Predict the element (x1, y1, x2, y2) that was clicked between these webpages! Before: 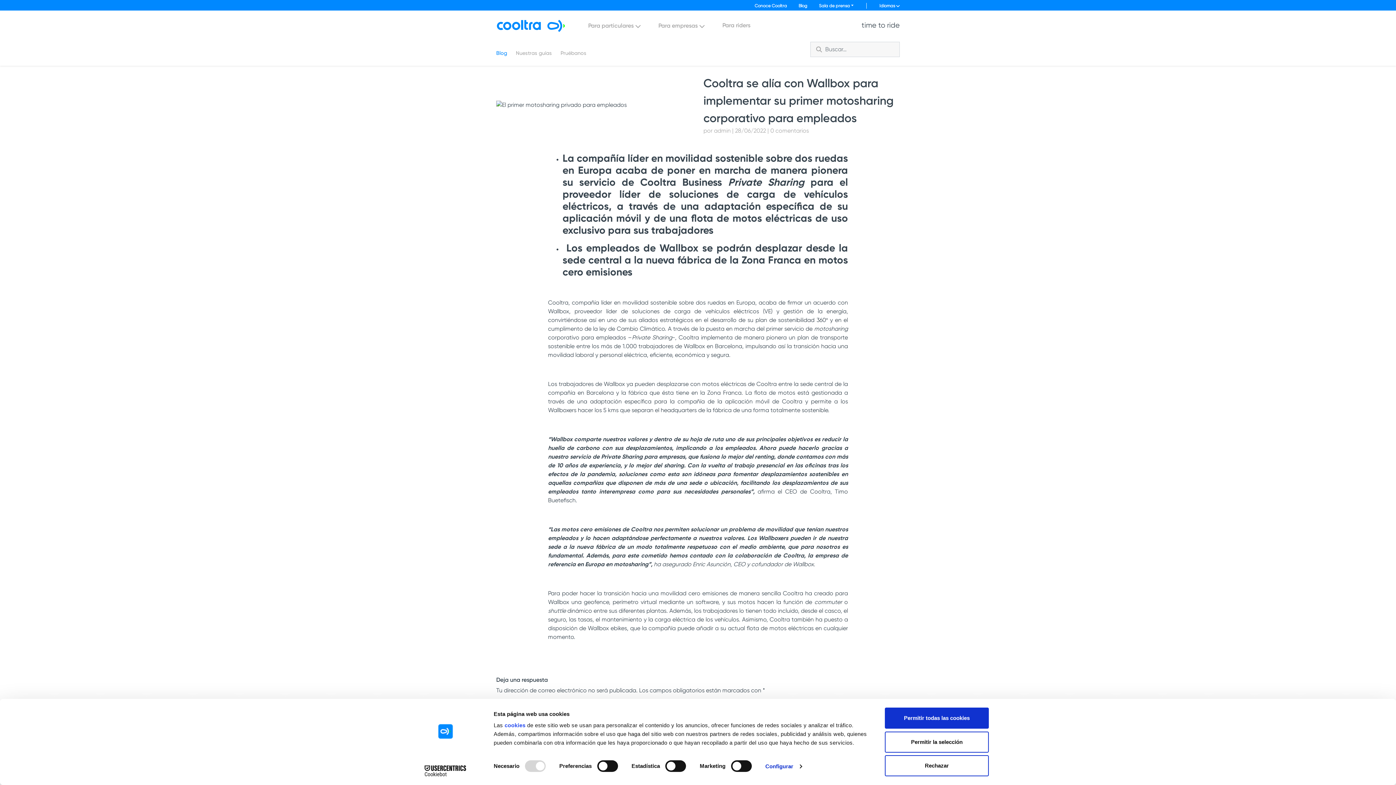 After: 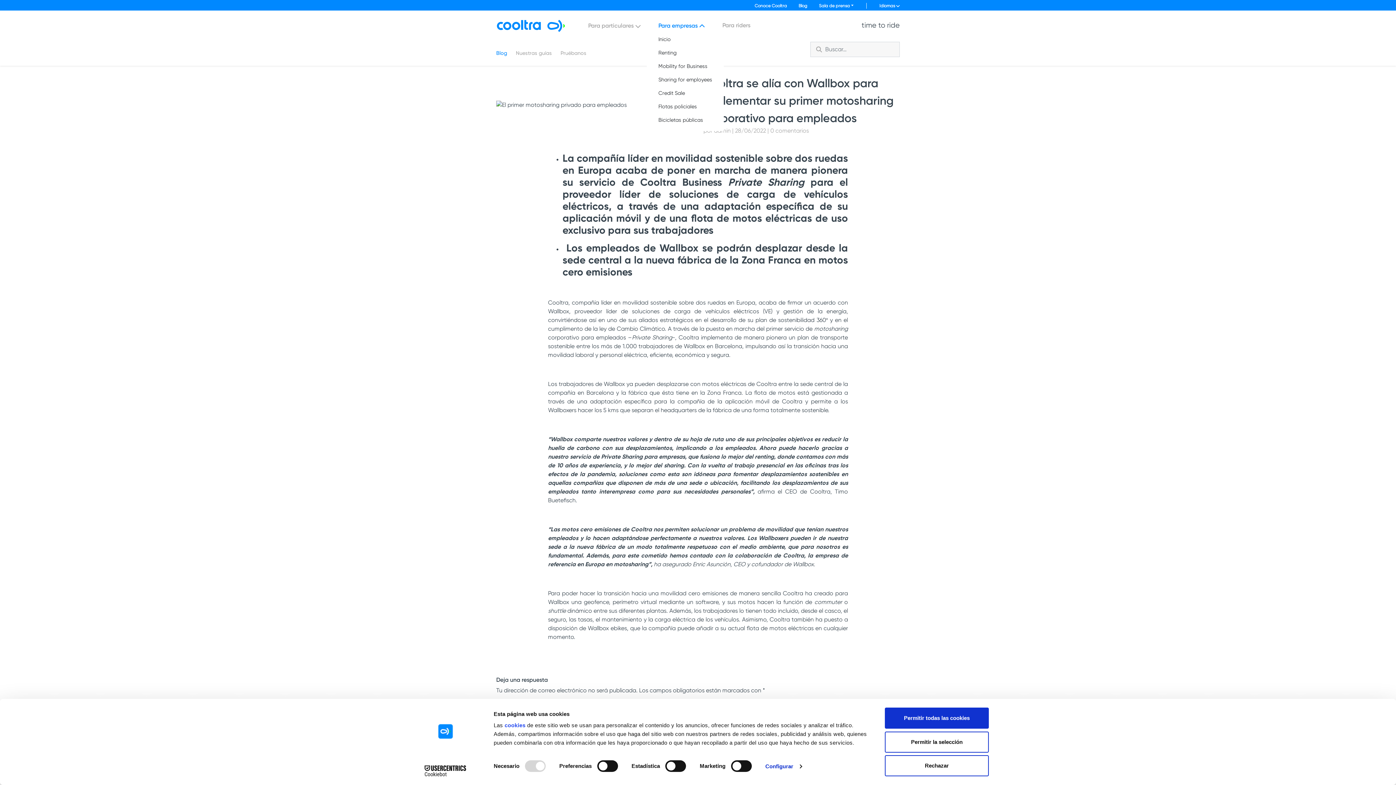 Action: label: Para empresas bbox: (655, 18, 702, 32)